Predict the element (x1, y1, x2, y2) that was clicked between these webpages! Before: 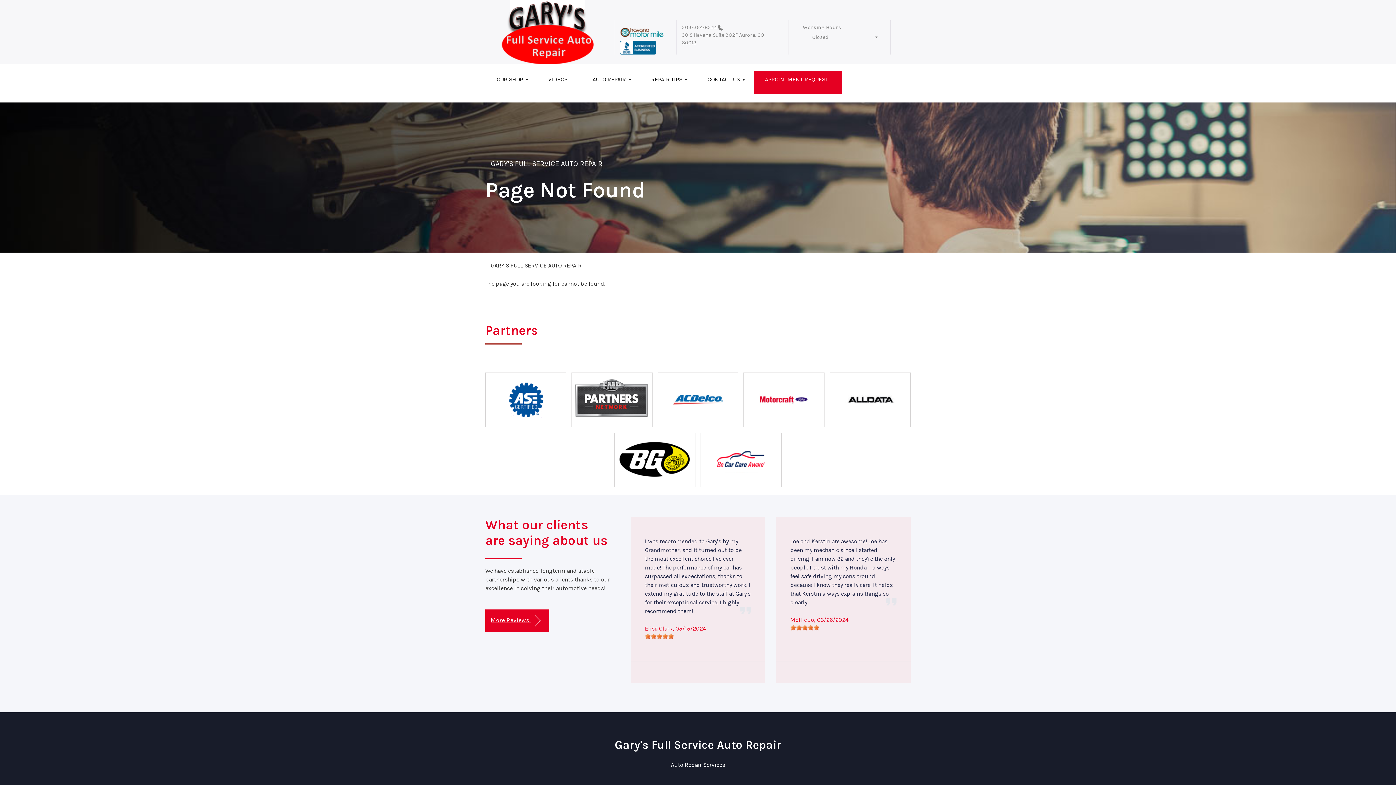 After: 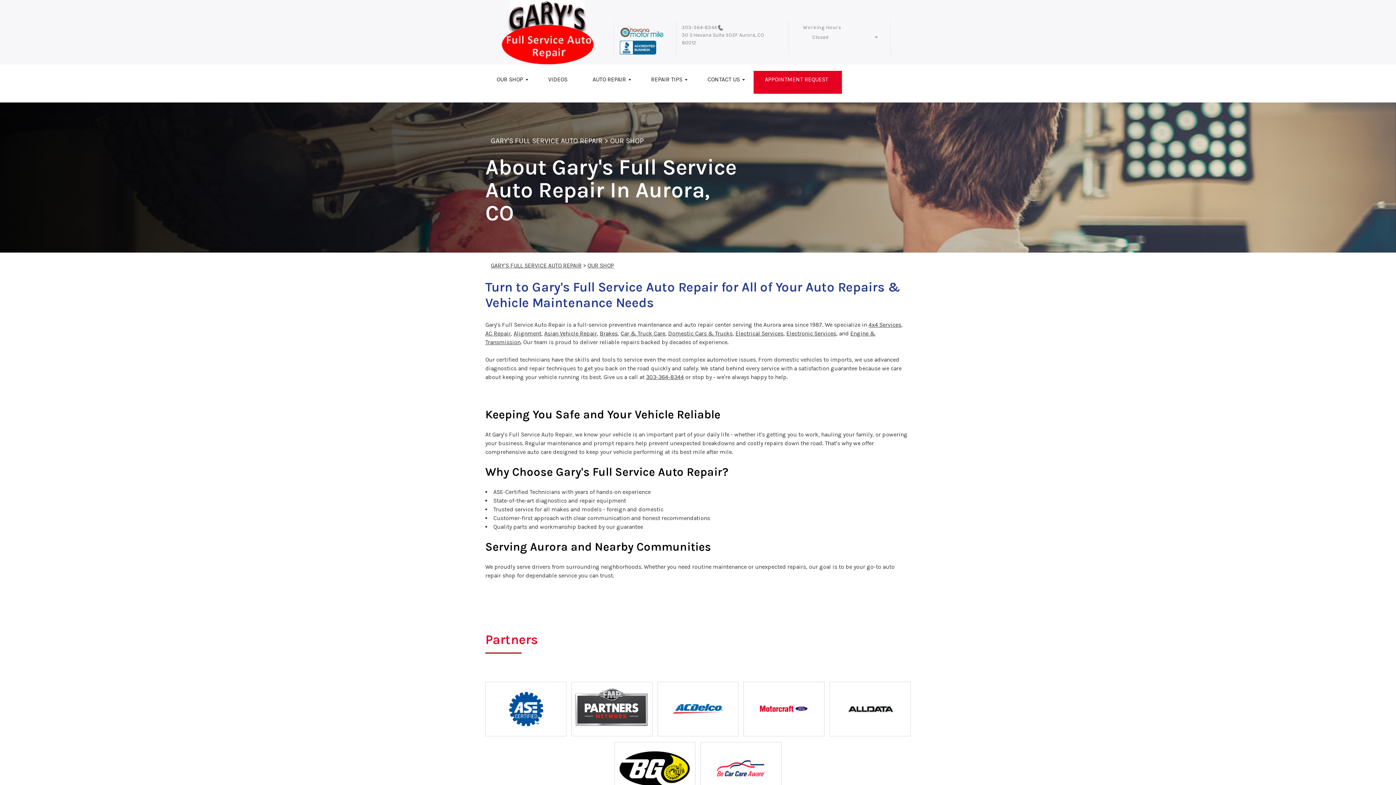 Action: bbox: (485, 70, 537, 93) label: OUR SHOP